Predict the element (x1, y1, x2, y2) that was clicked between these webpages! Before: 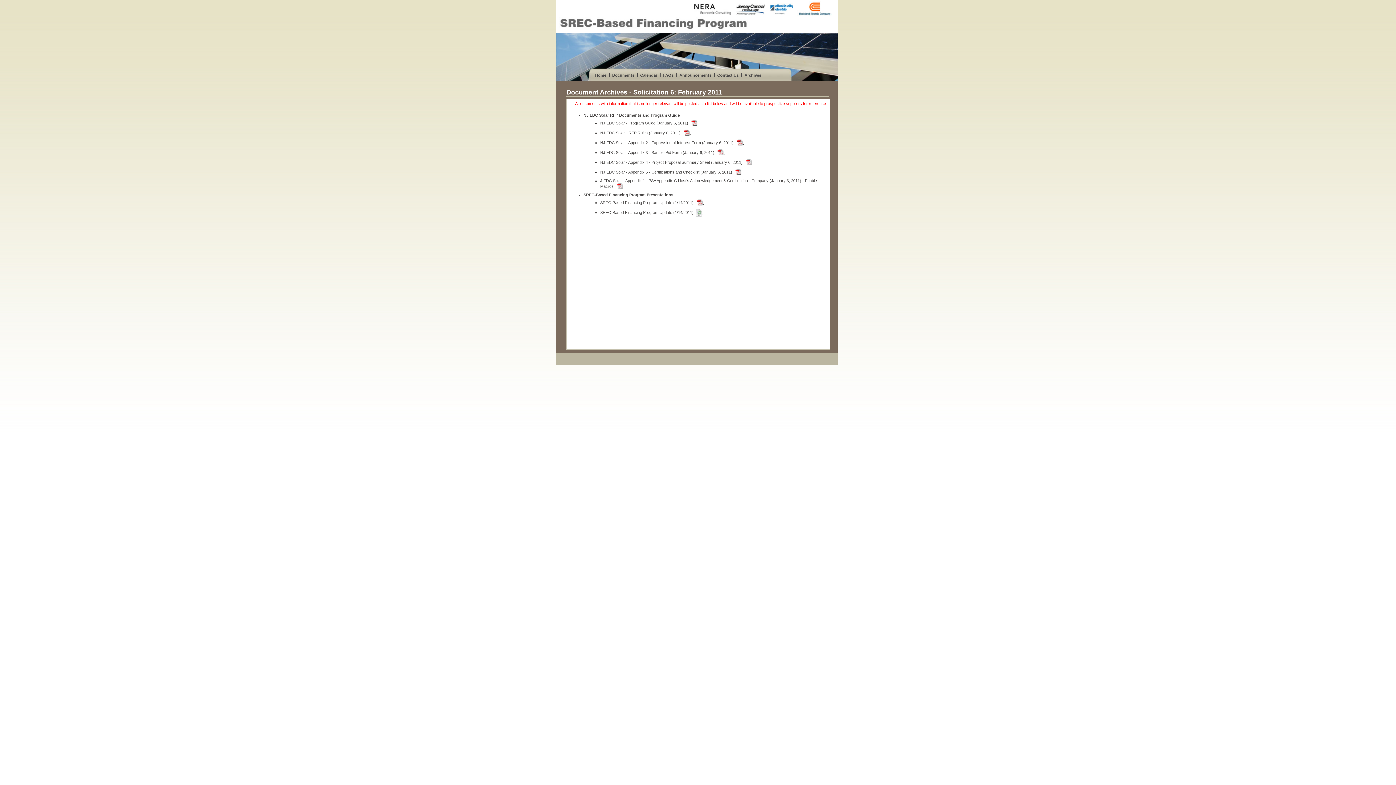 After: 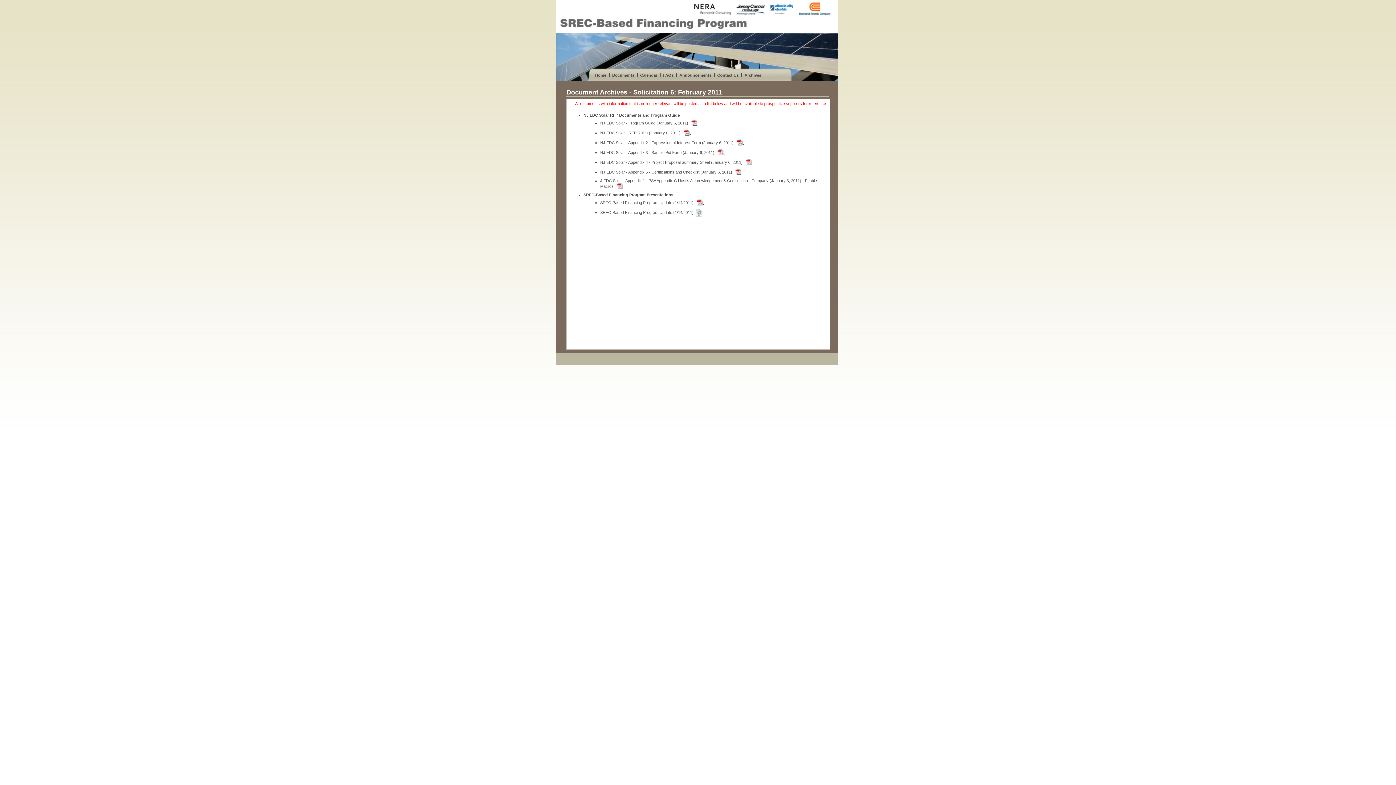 Action: label:   bbox: (682, 130, 691, 135)